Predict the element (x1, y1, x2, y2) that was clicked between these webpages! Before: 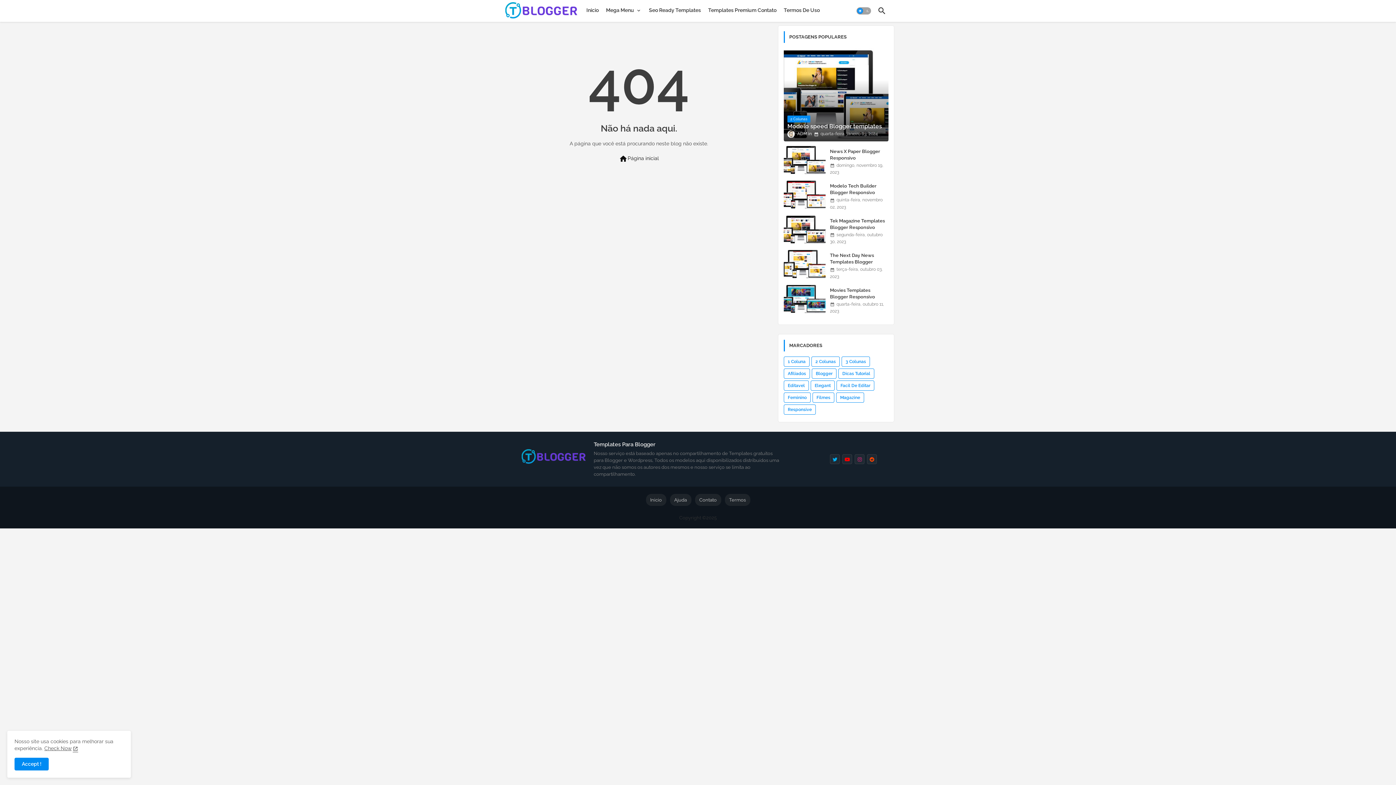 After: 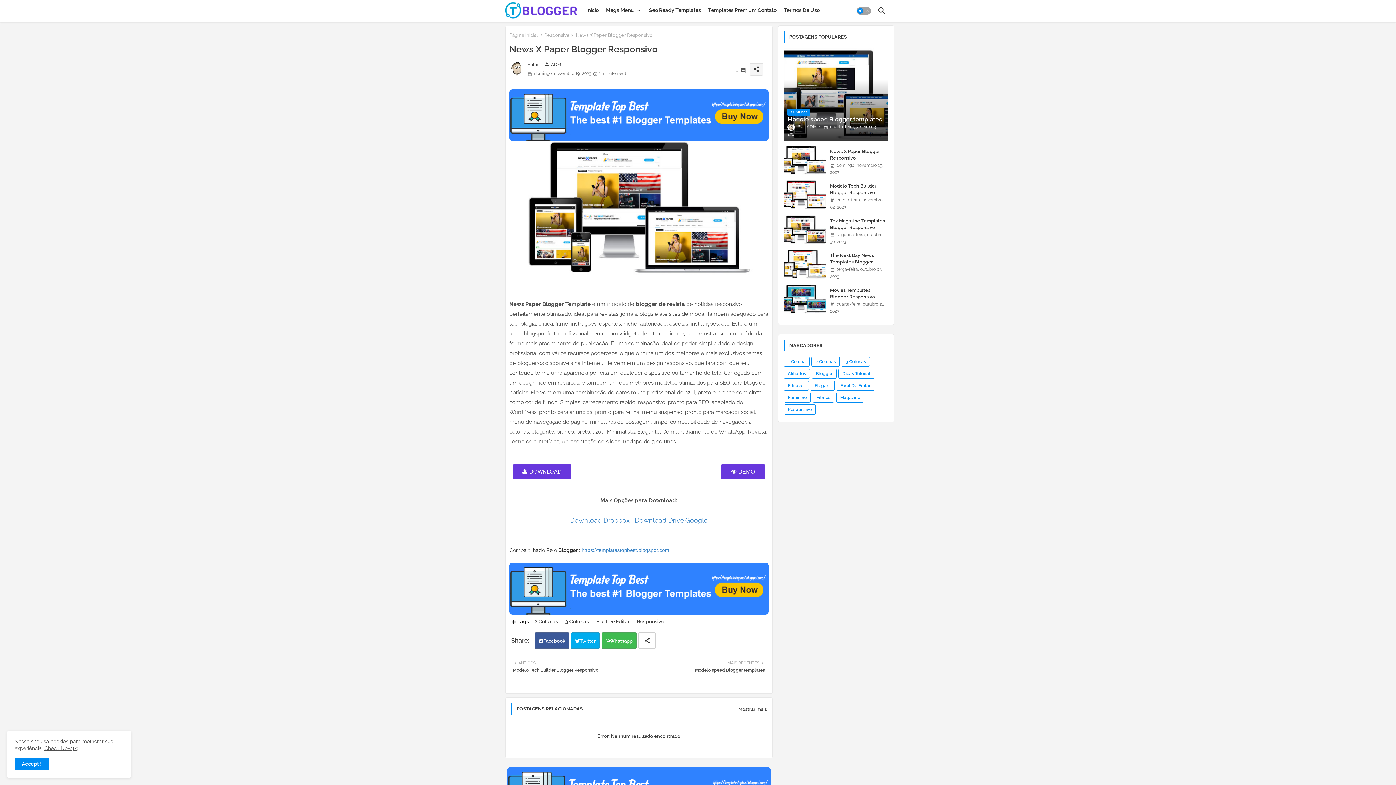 Action: bbox: (830, 148, 888, 161) label: News X Paper Blogger Responsivo